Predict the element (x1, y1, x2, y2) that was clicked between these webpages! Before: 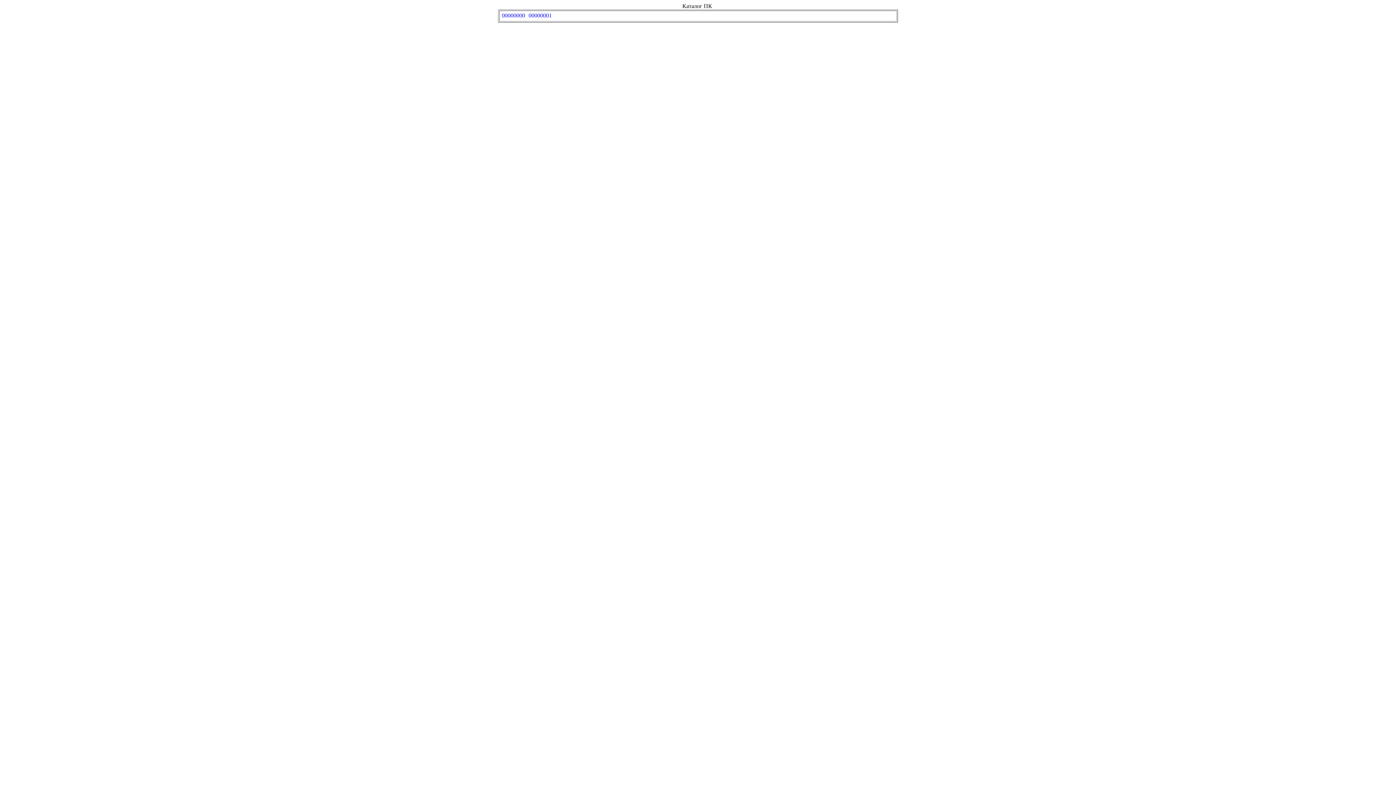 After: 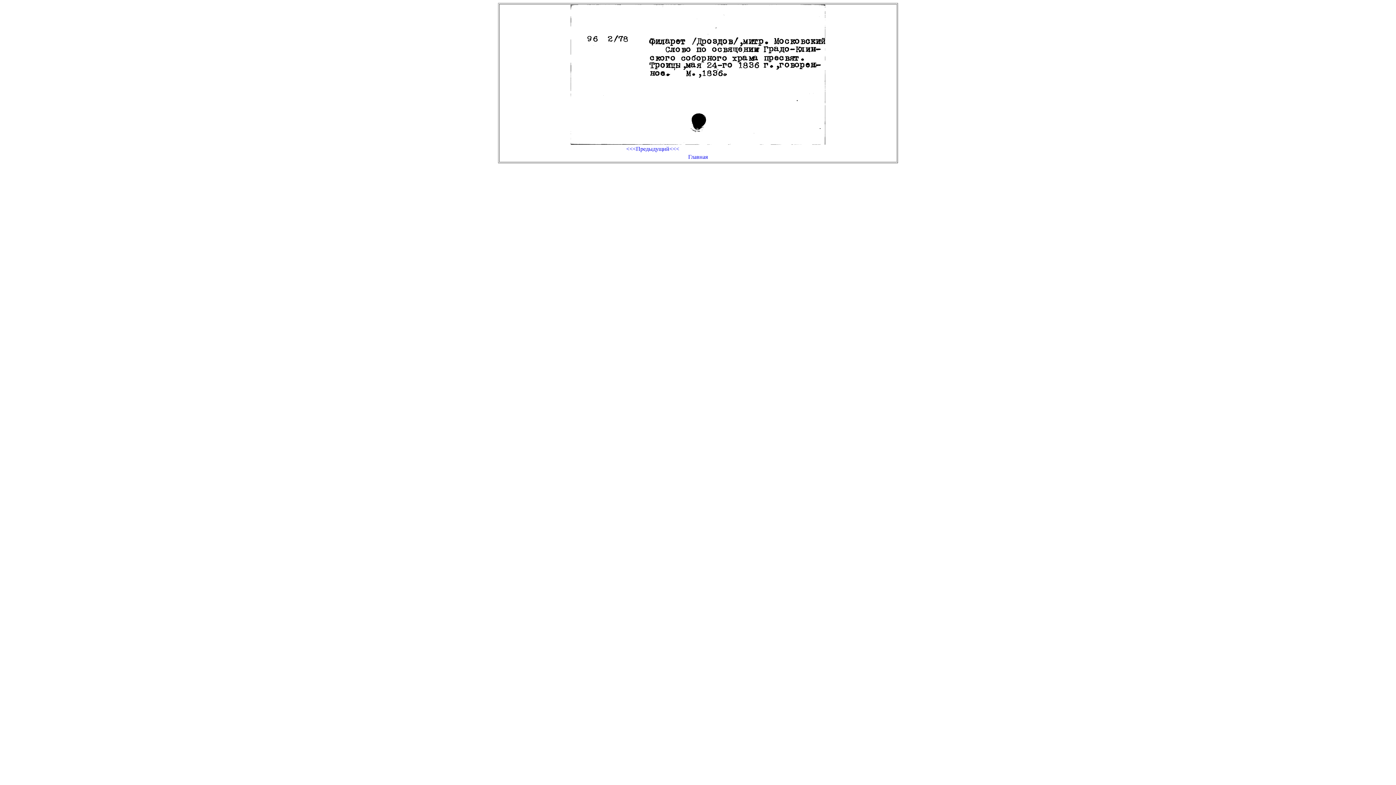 Action: bbox: (527, 12, 553, 18) label: 00000001